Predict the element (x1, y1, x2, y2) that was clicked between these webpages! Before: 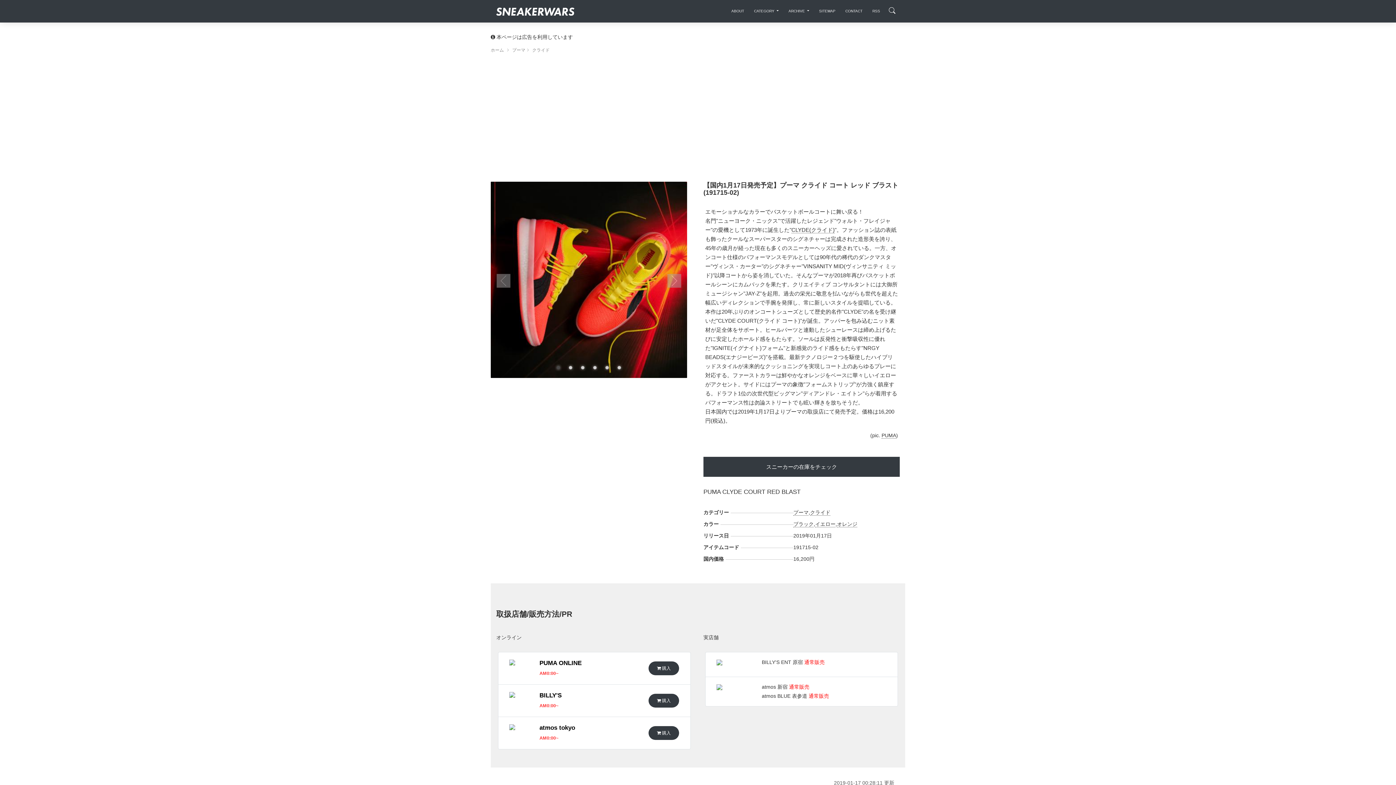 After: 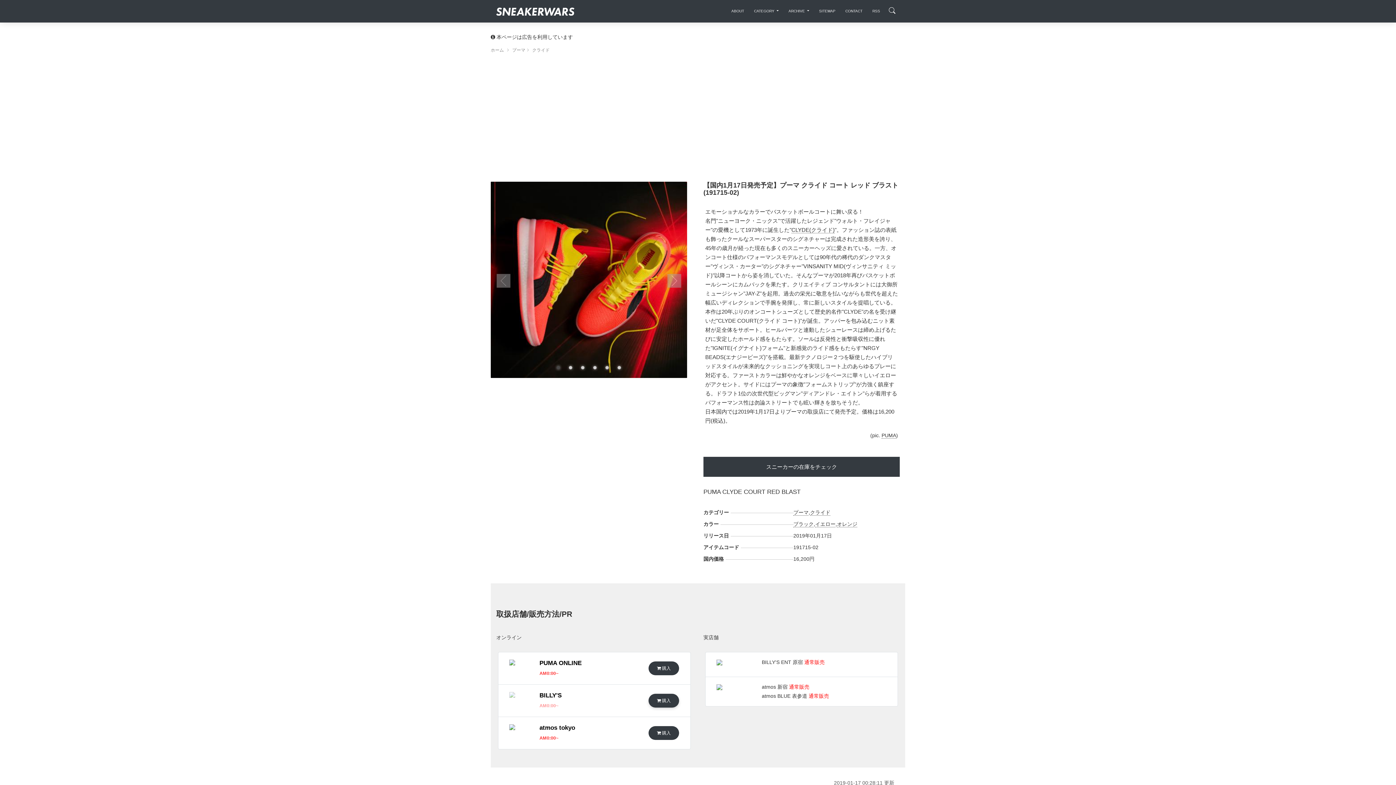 Action: bbox: (648, 694, 679, 708) label:  購入